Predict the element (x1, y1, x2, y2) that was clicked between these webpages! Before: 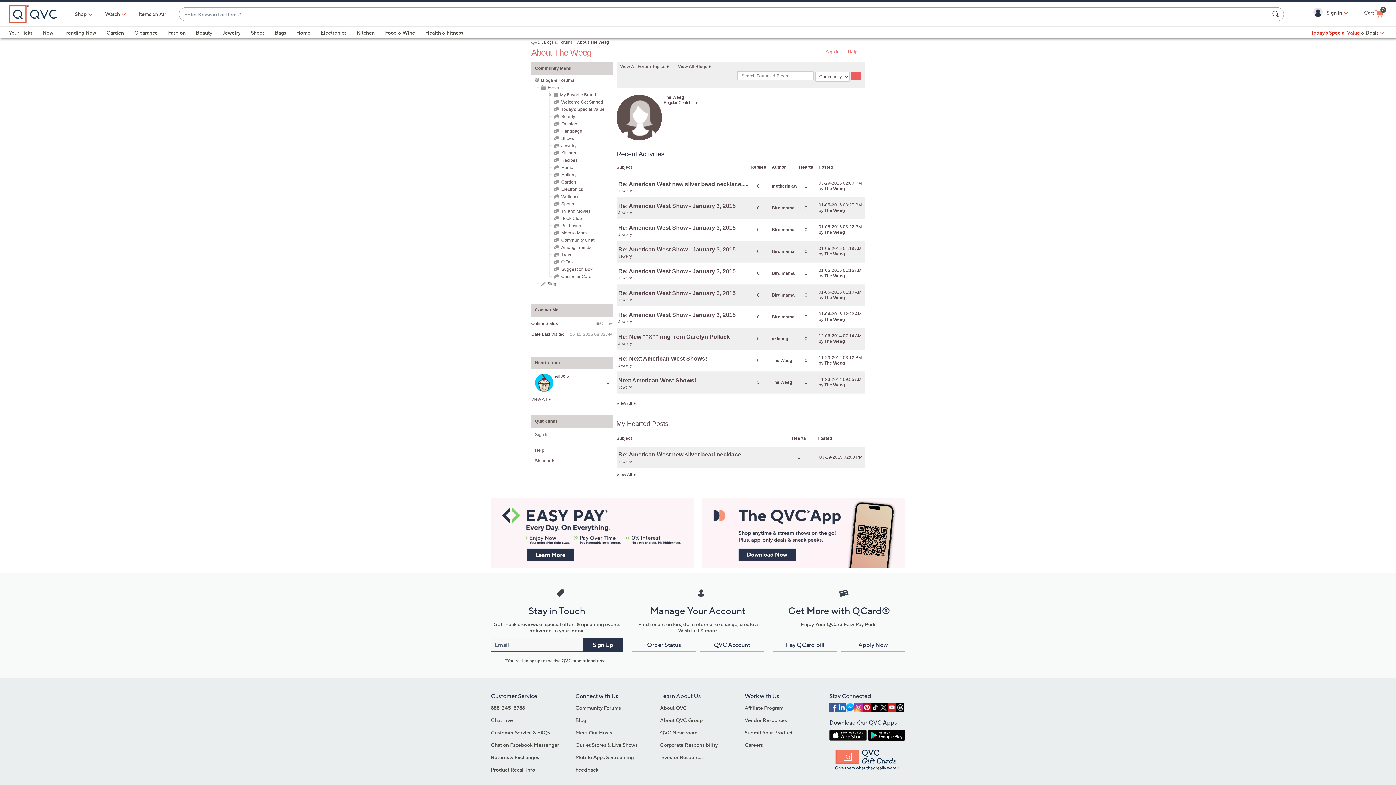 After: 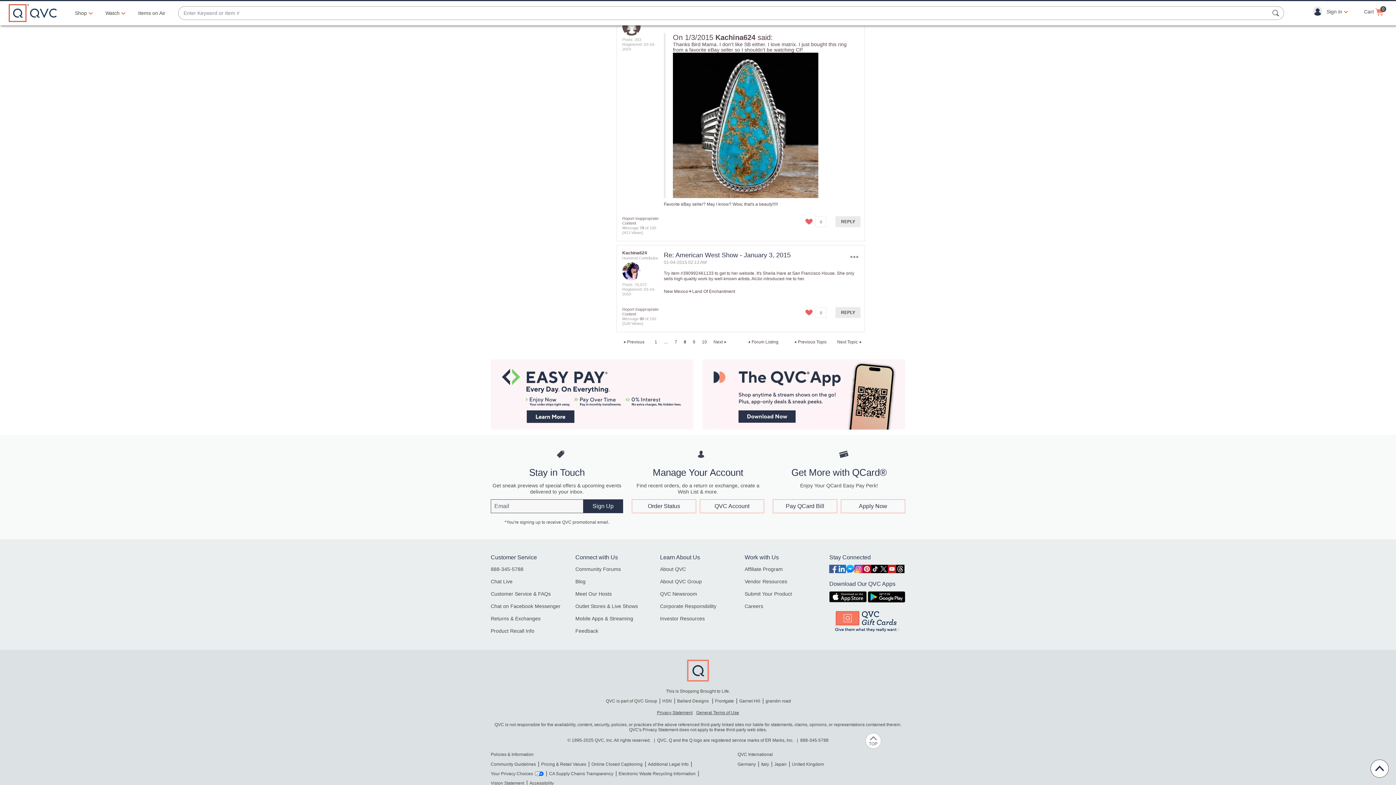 Action: bbox: (618, 312, 735, 318) label: Re: American West Show - January 3, 2015